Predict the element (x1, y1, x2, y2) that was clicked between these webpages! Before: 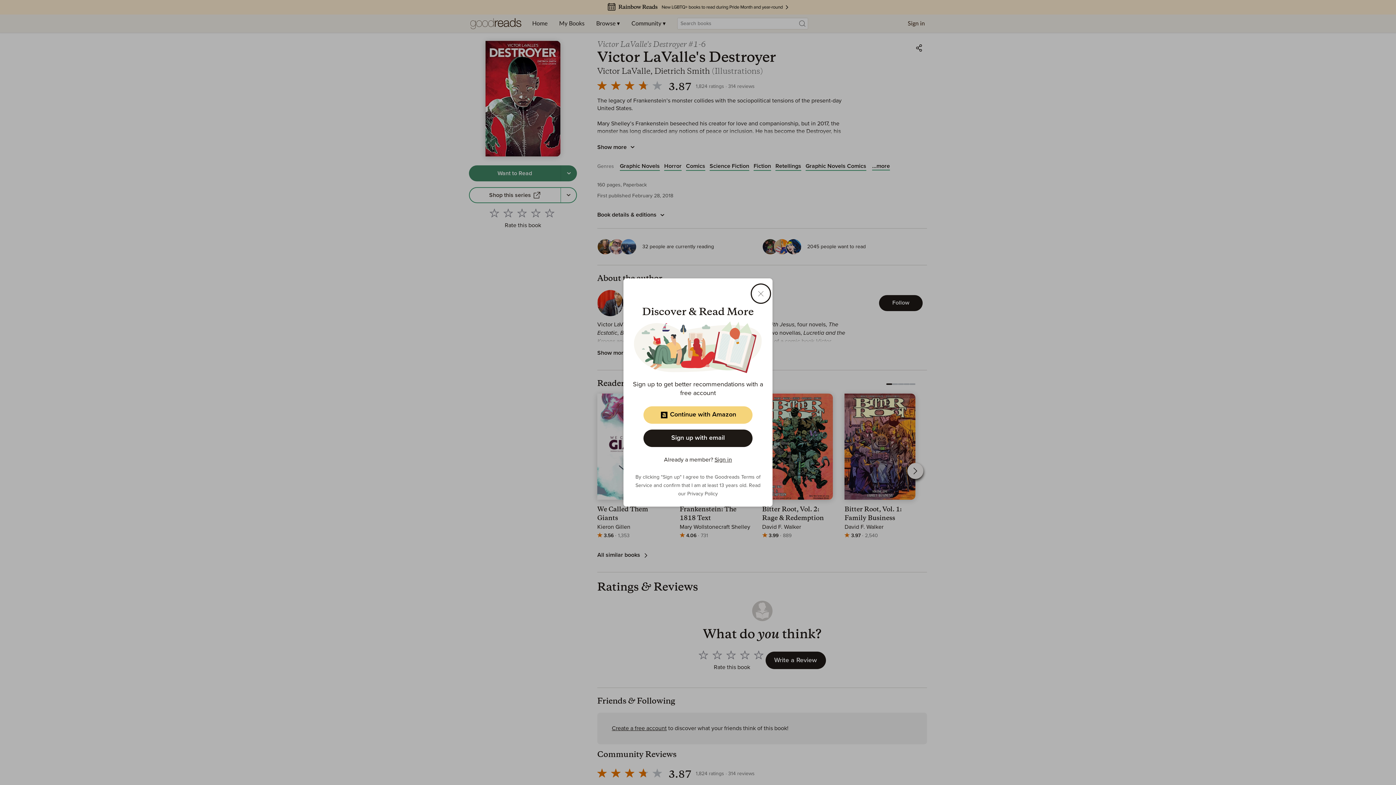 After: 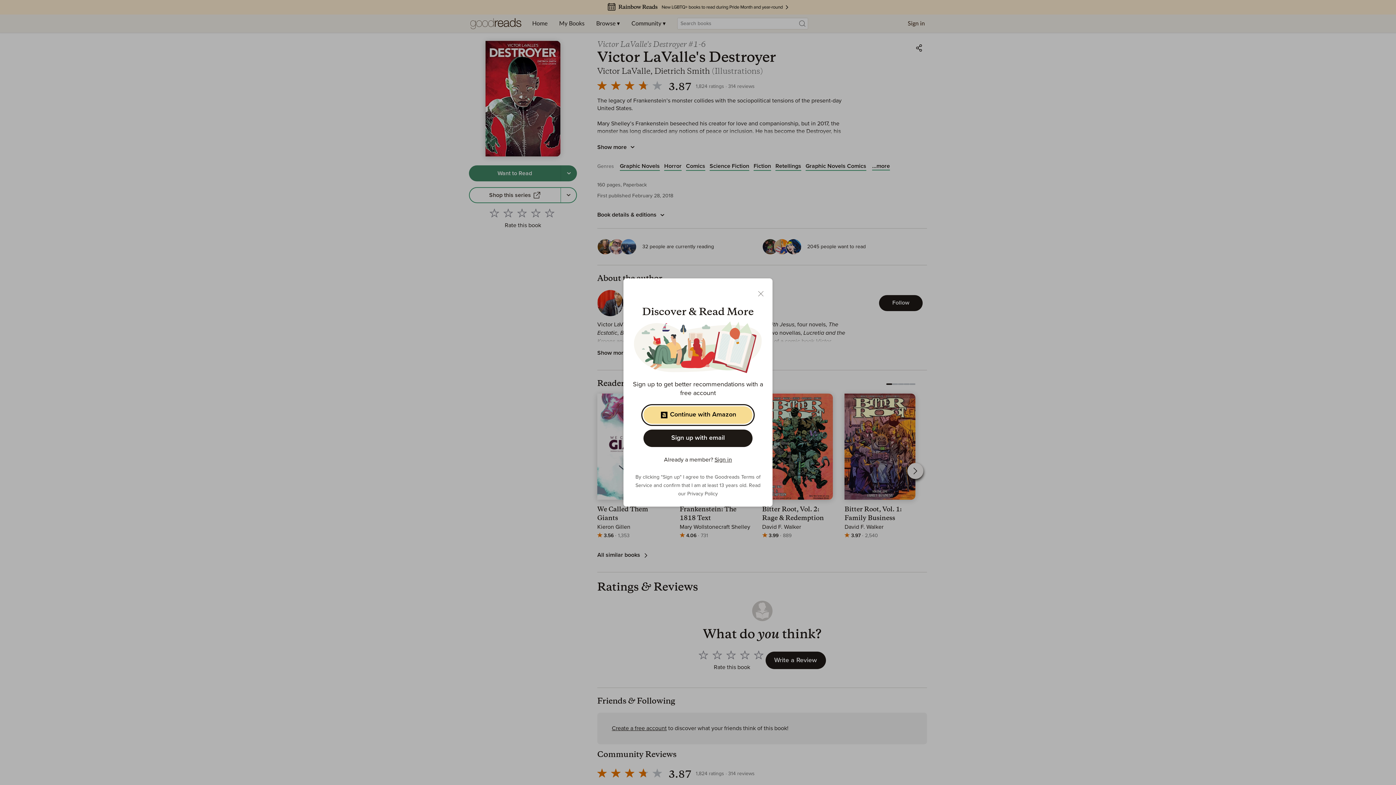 Action: label: Continue with Amazon bbox: (643, 406, 752, 423)